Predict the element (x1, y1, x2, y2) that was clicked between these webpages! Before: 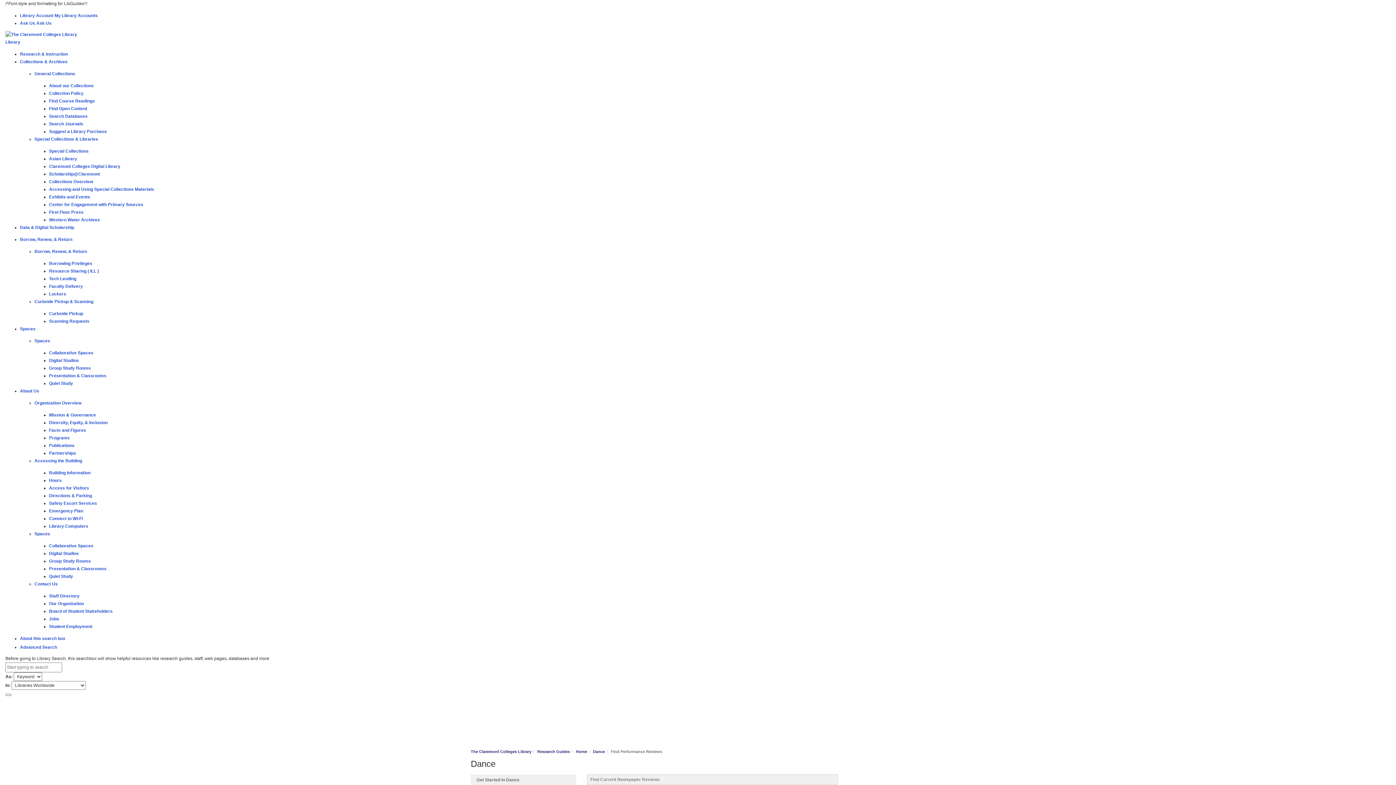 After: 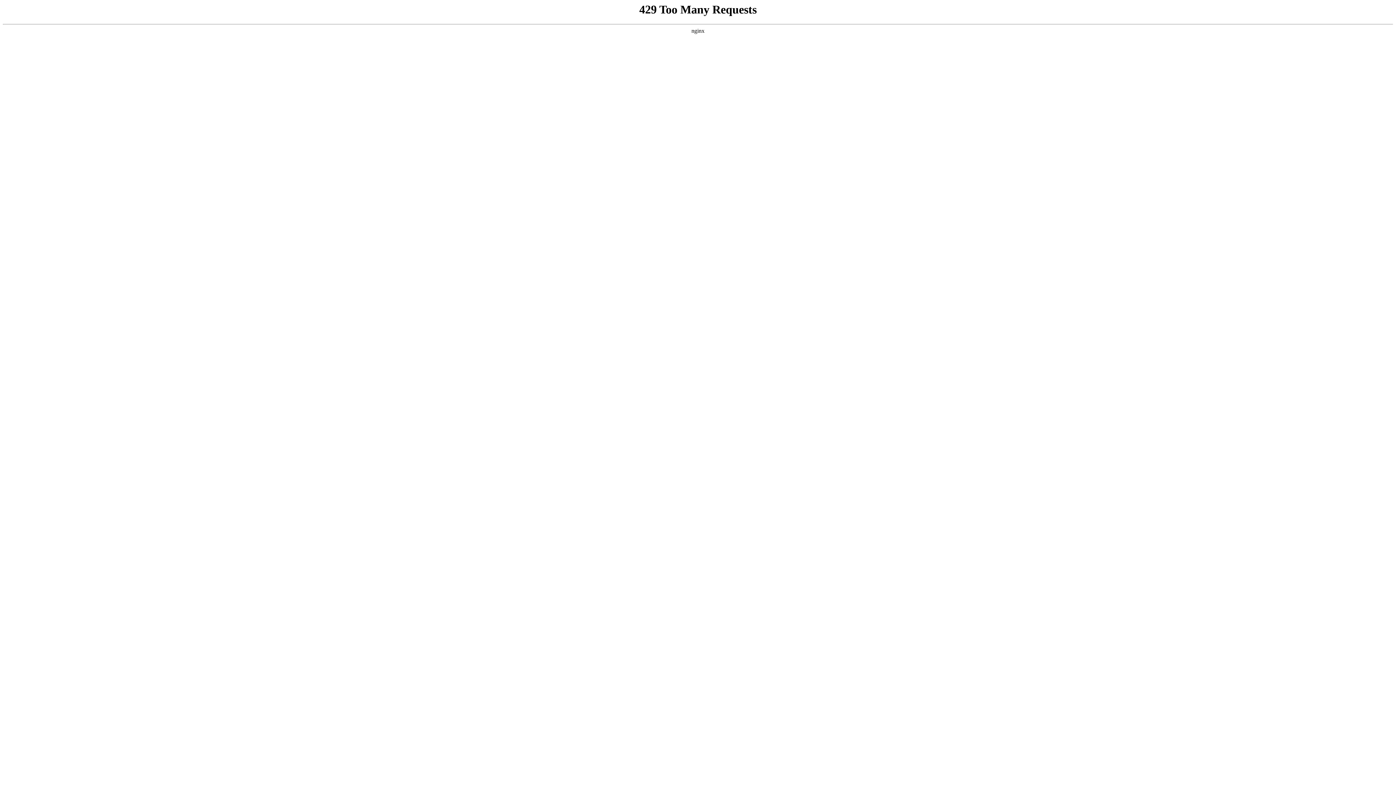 Action: bbox: (49, 83, 93, 88) label: About our Collections